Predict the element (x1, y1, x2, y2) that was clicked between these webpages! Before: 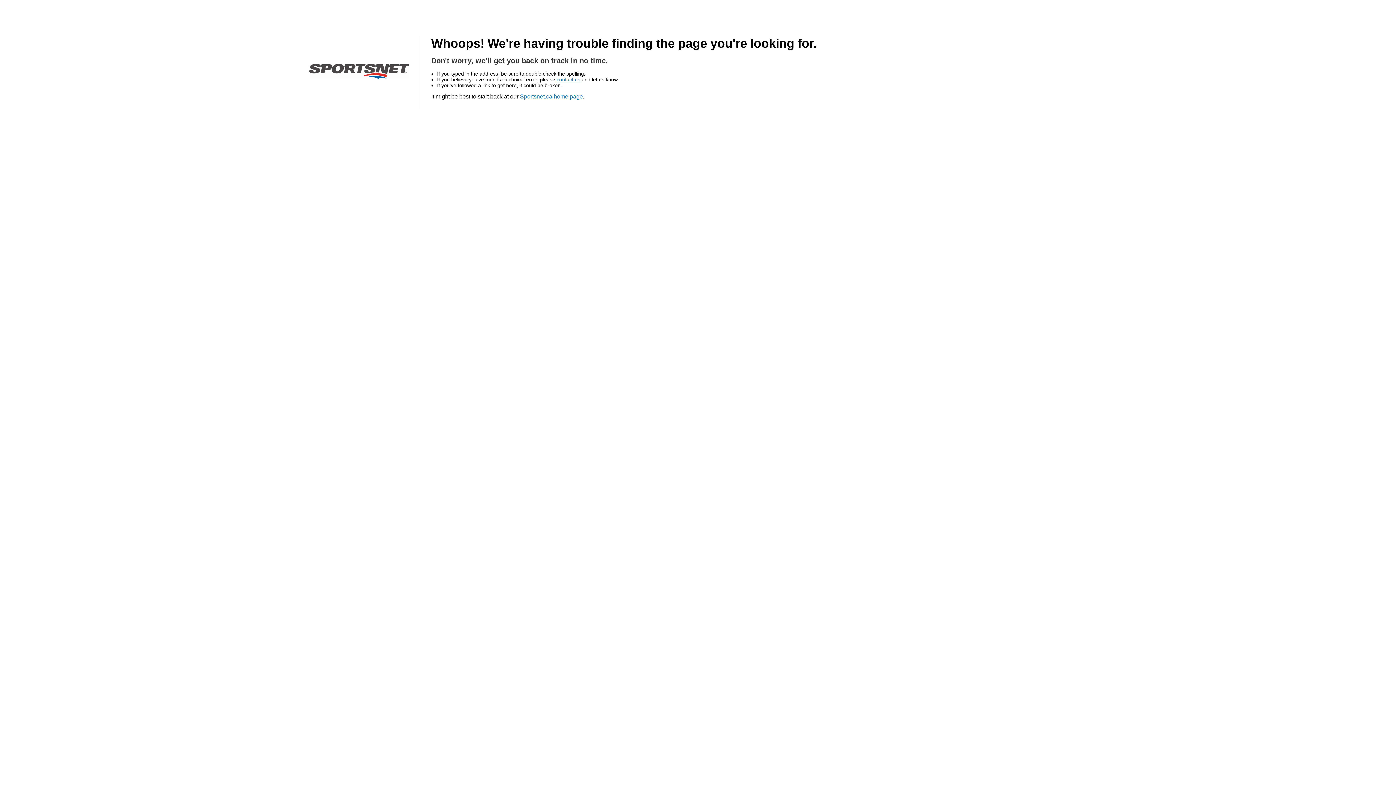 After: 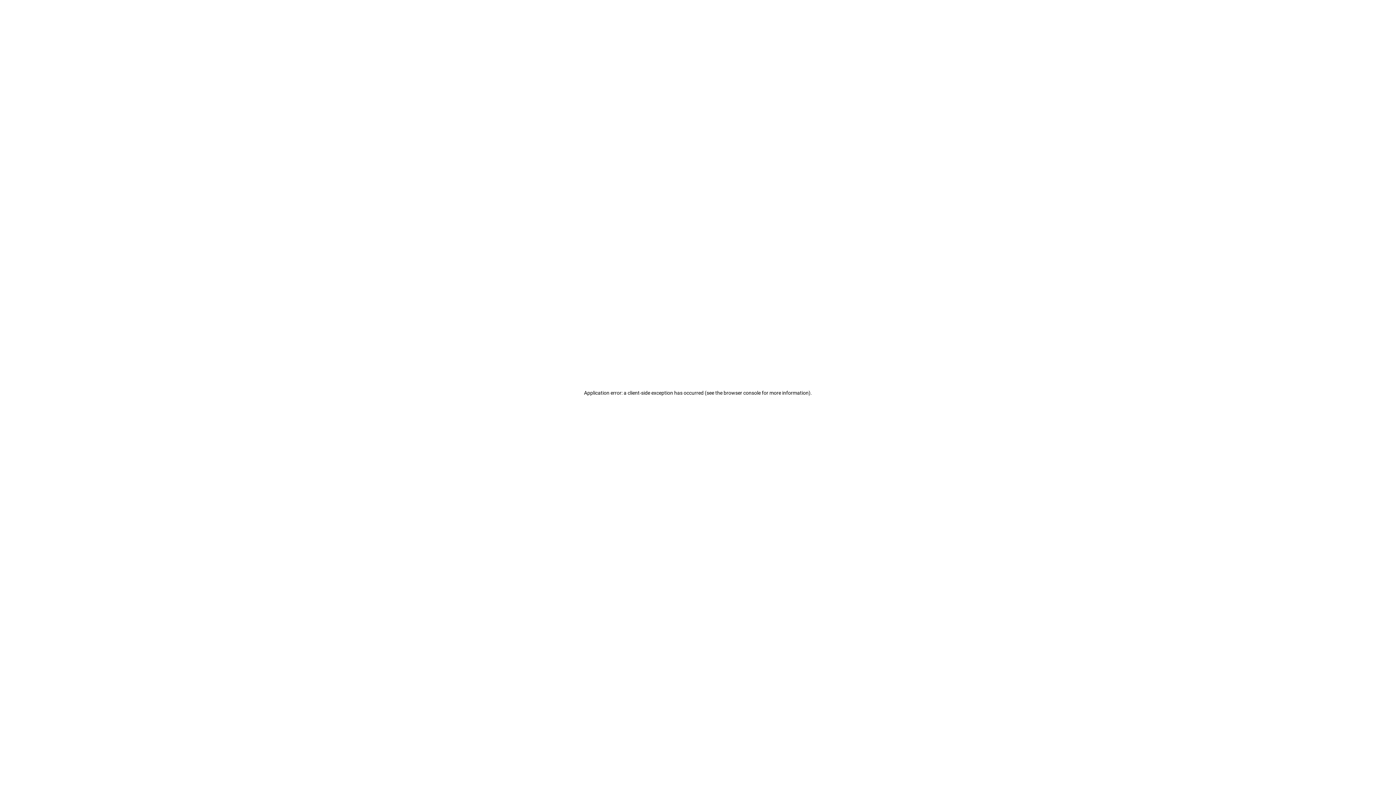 Action: bbox: (520, 93, 582, 99) label: Sportsnet.ca home page